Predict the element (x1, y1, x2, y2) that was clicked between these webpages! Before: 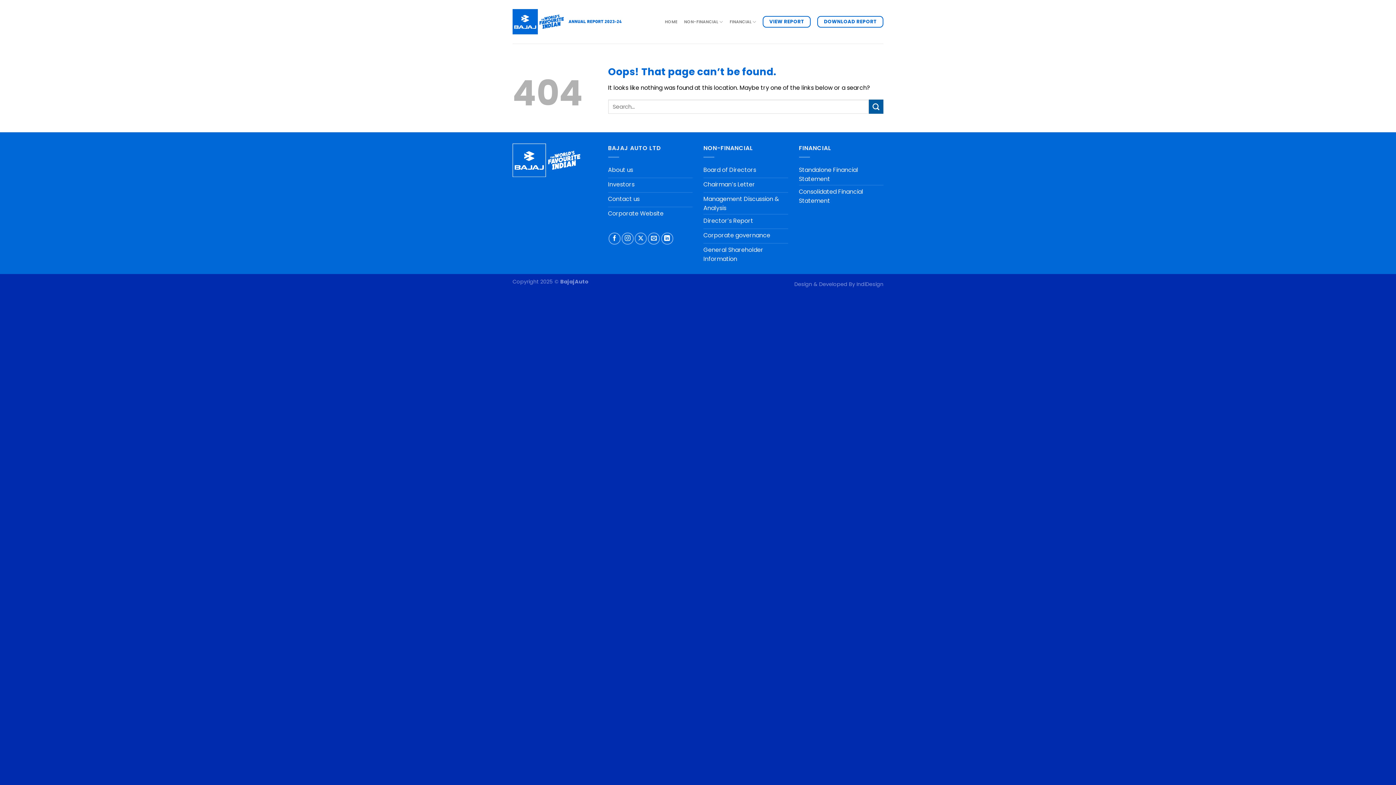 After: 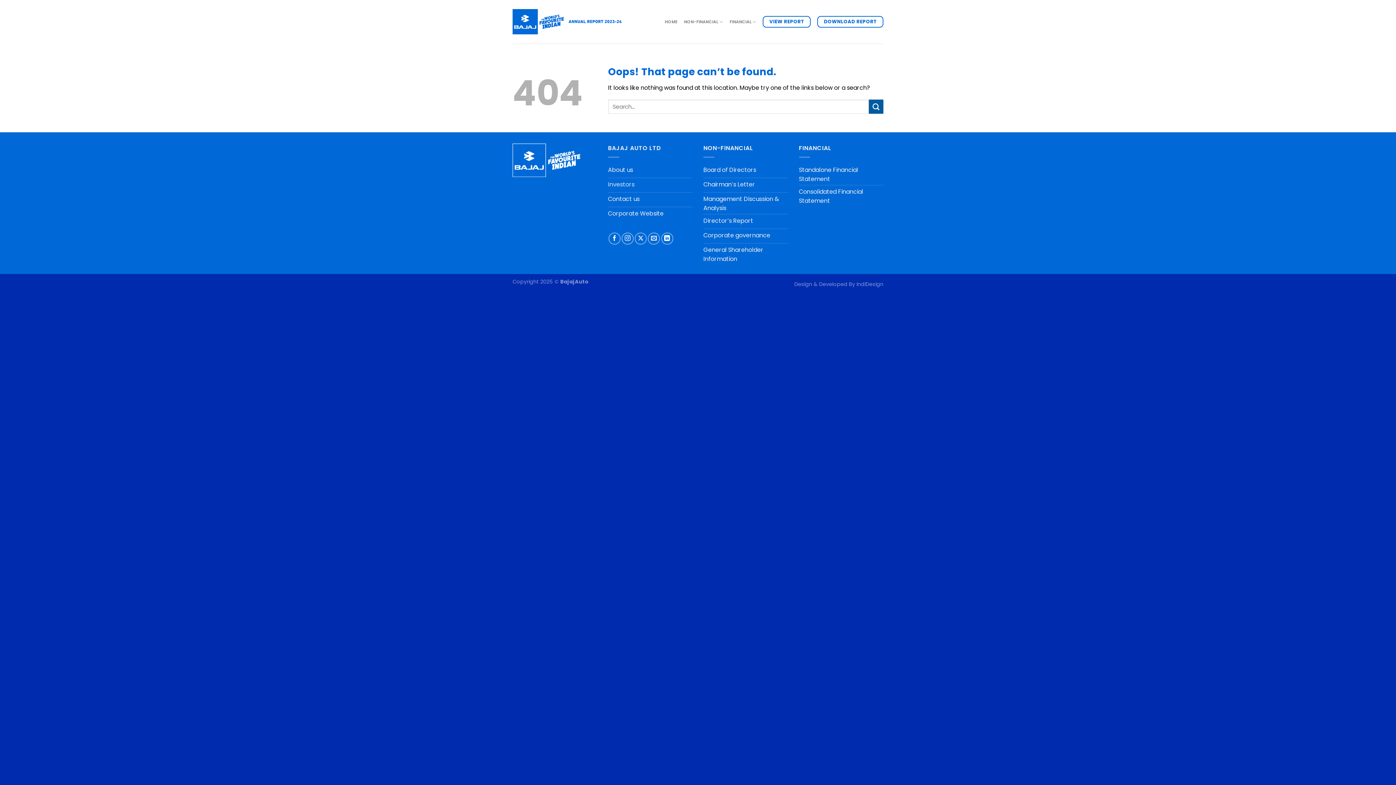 Action: bbox: (608, 178, 692, 192) label: Investors